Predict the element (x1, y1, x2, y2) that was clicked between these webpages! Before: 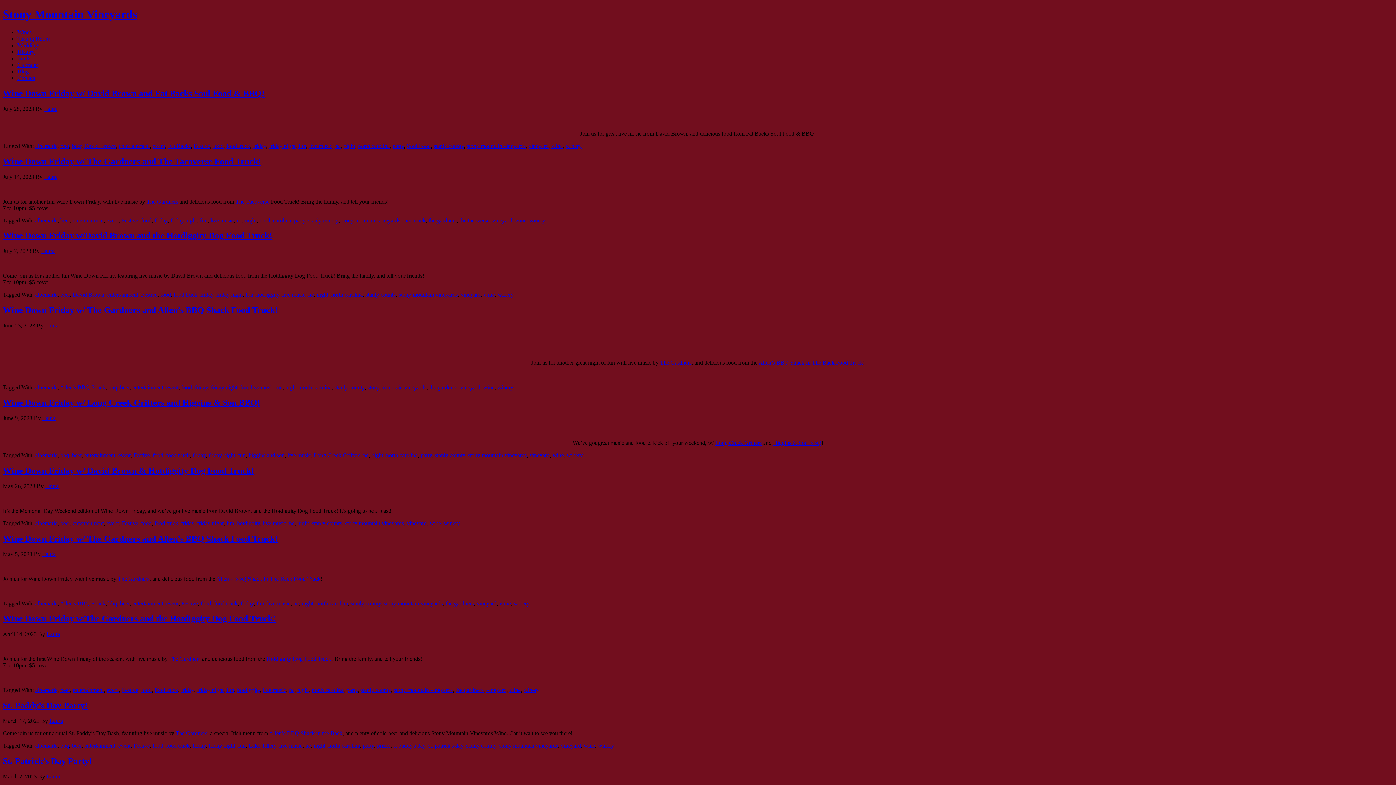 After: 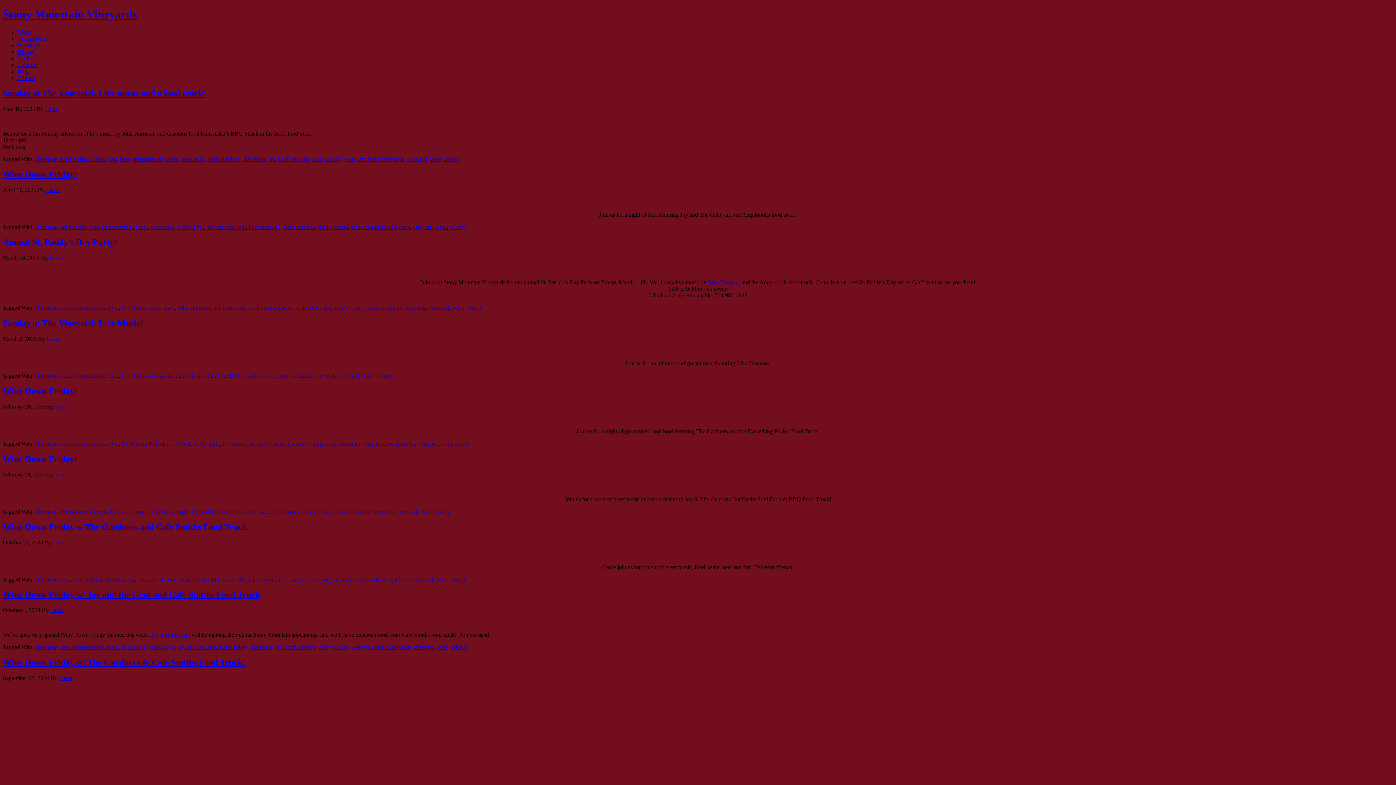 Action: label: stanly county bbox: (365, 291, 396, 297)